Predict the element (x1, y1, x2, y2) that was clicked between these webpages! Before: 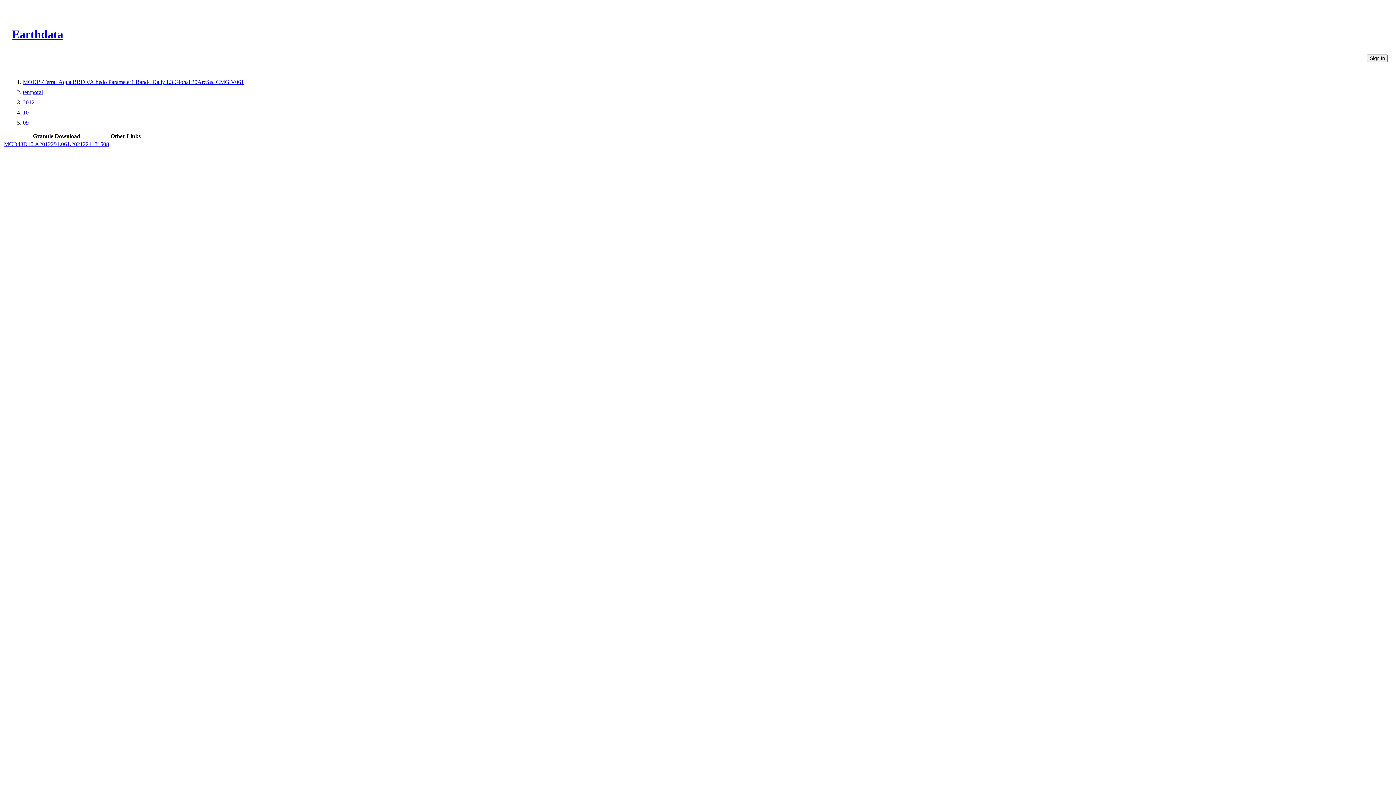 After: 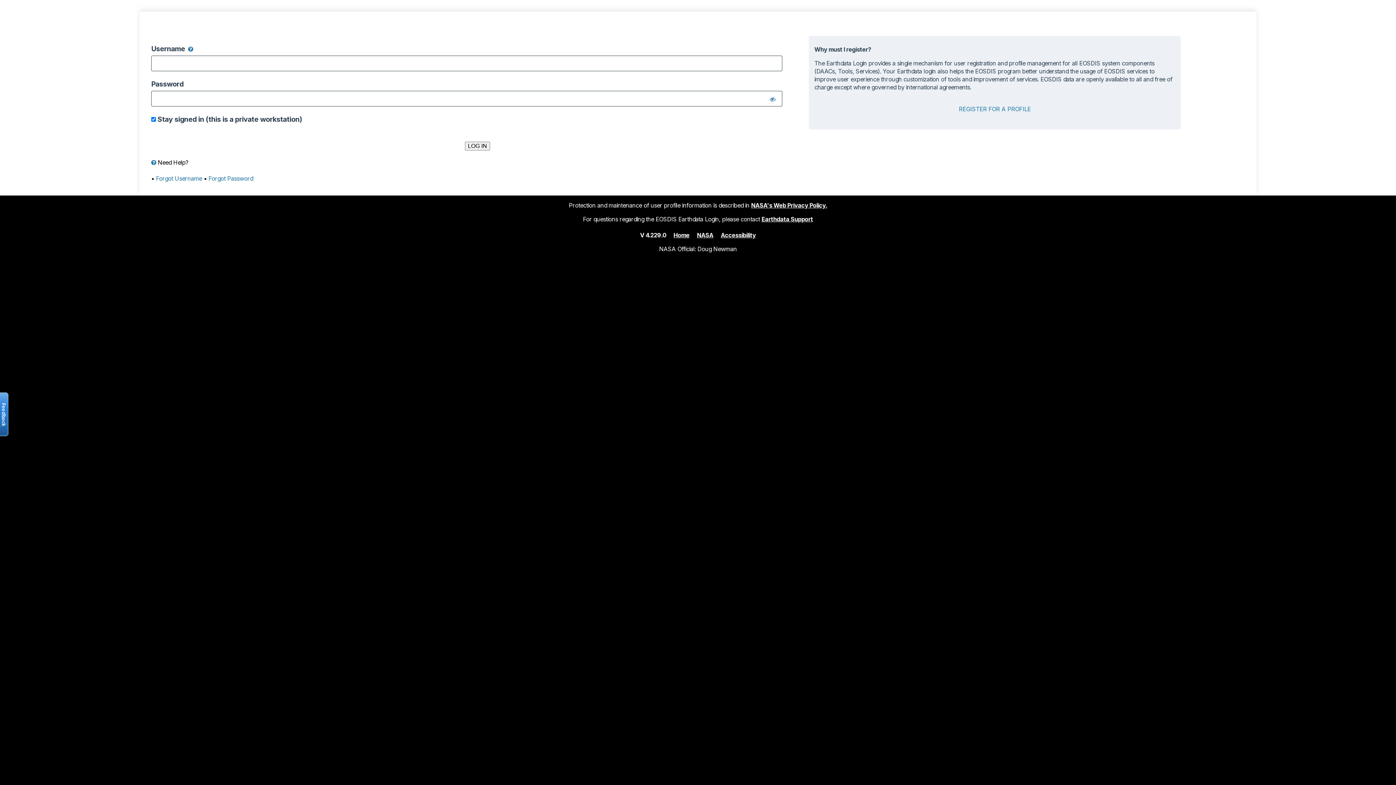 Action: label: MCD43D10.A2012291.061.2021224181508 bbox: (4, 141, 109, 147)